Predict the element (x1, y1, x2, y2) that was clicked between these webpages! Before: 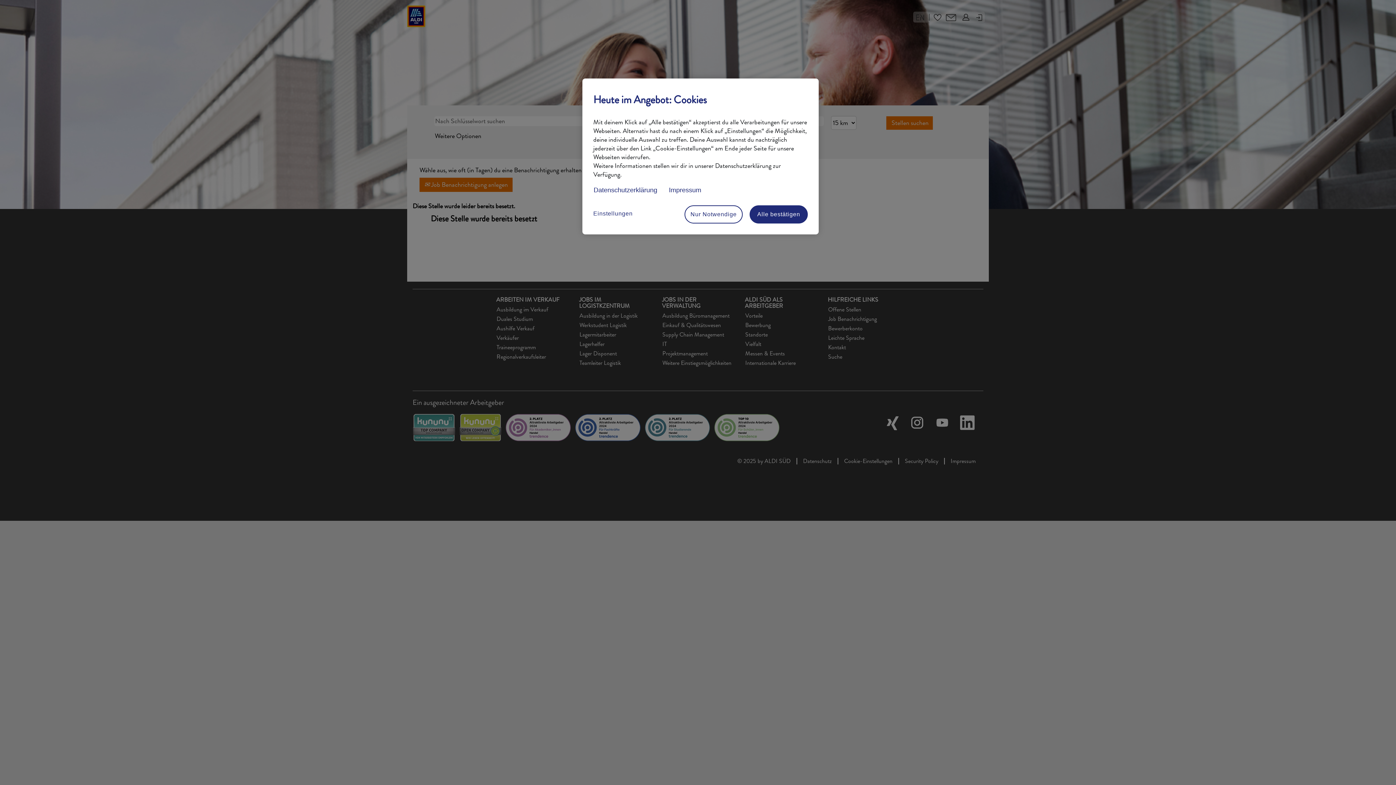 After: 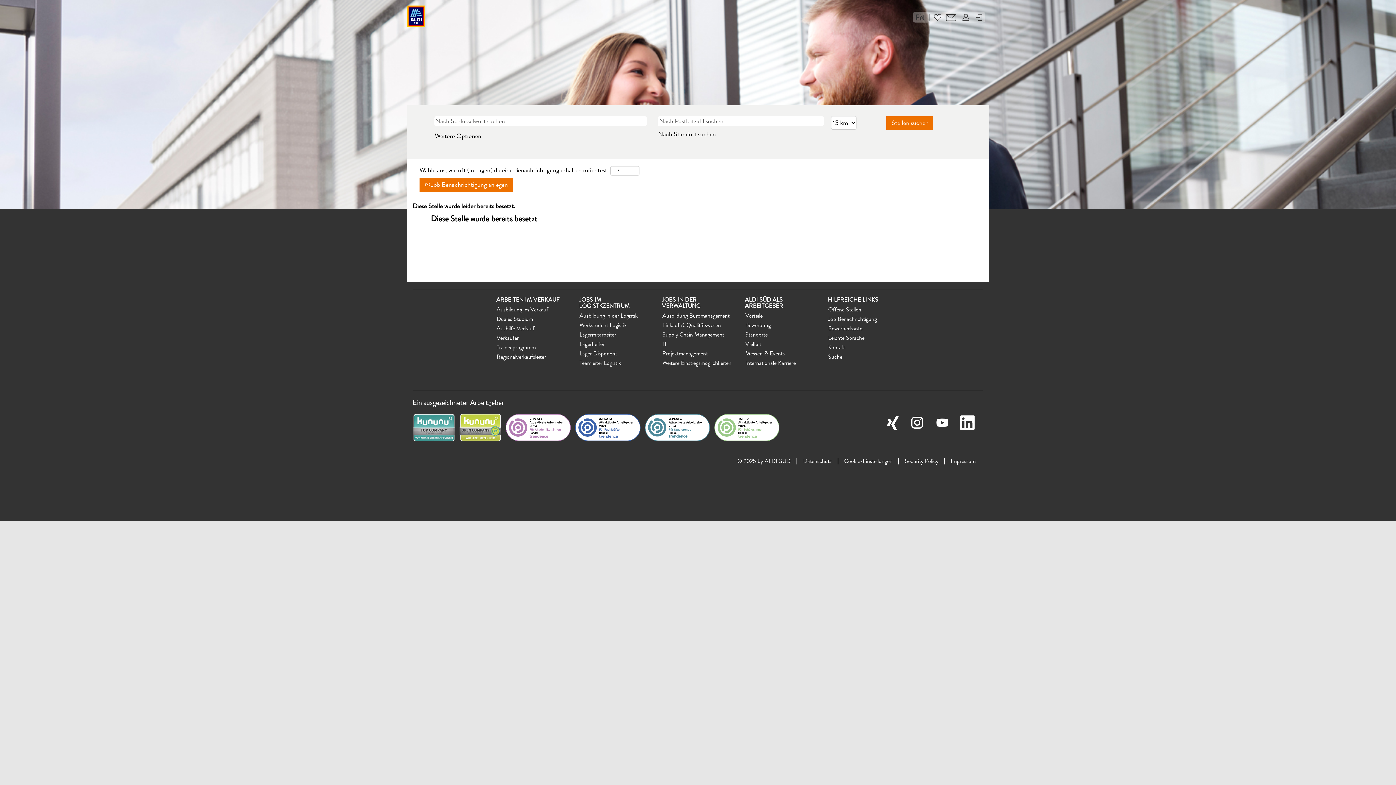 Action: bbox: (684, 205, 742, 223) label: Nur Notwendige